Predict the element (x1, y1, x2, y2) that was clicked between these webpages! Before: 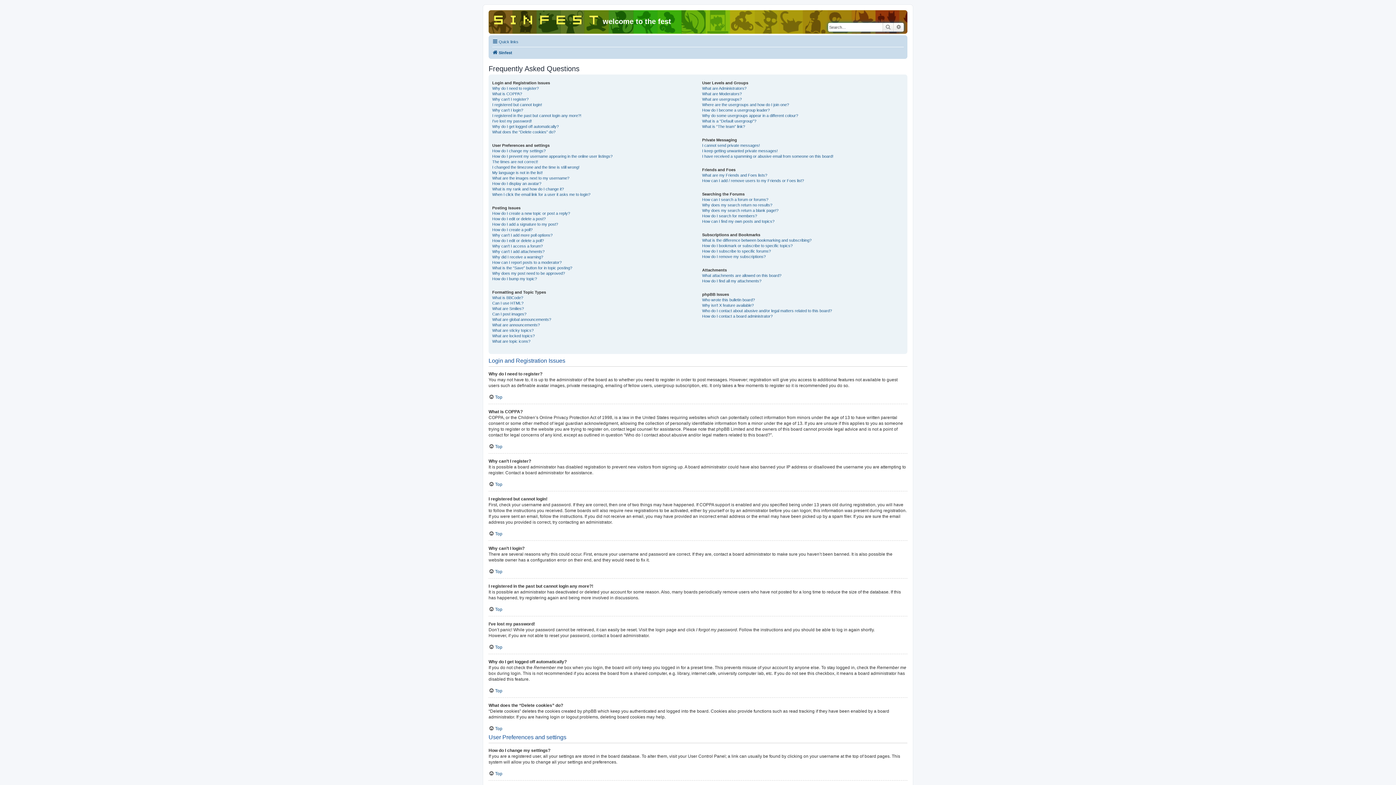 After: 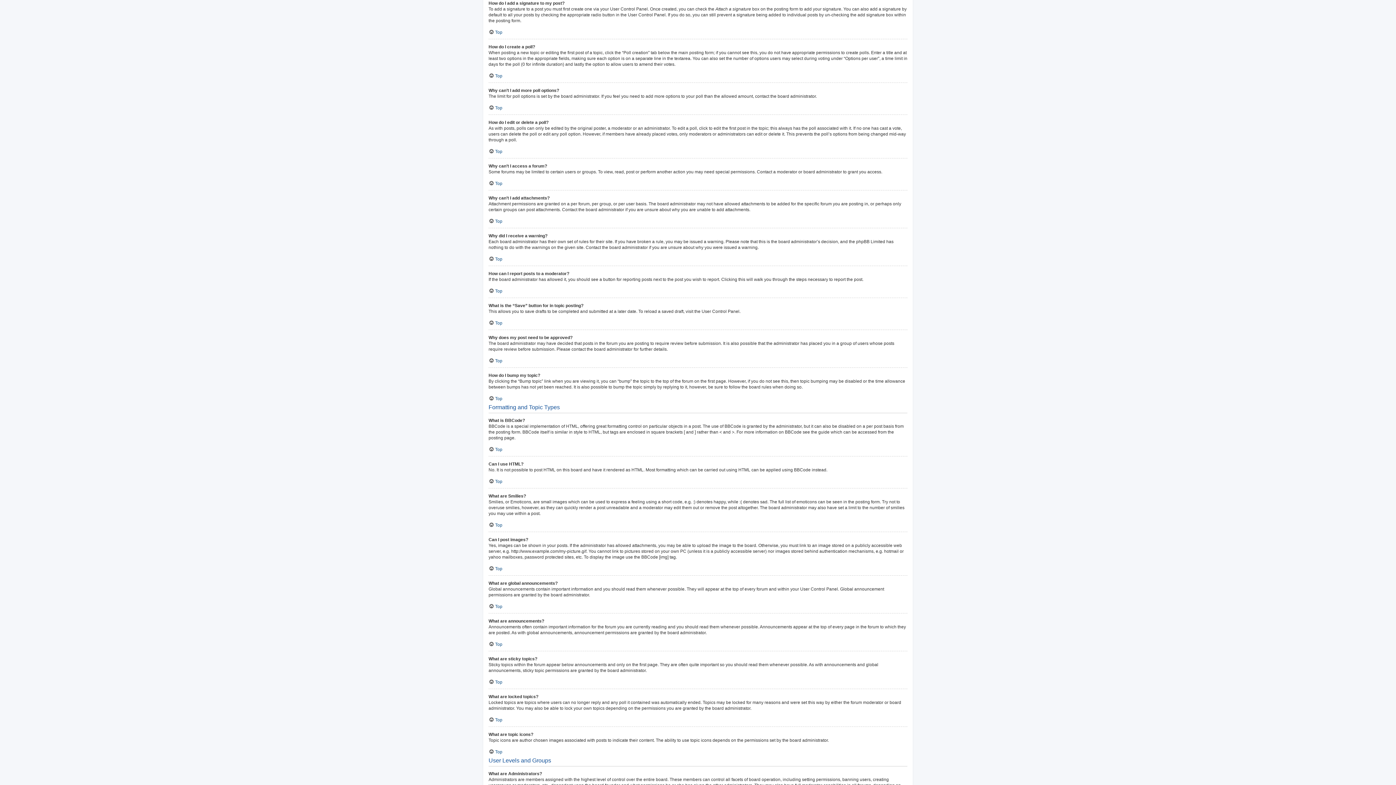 Action: label: How do I add a signature to my post? bbox: (492, 221, 558, 227)